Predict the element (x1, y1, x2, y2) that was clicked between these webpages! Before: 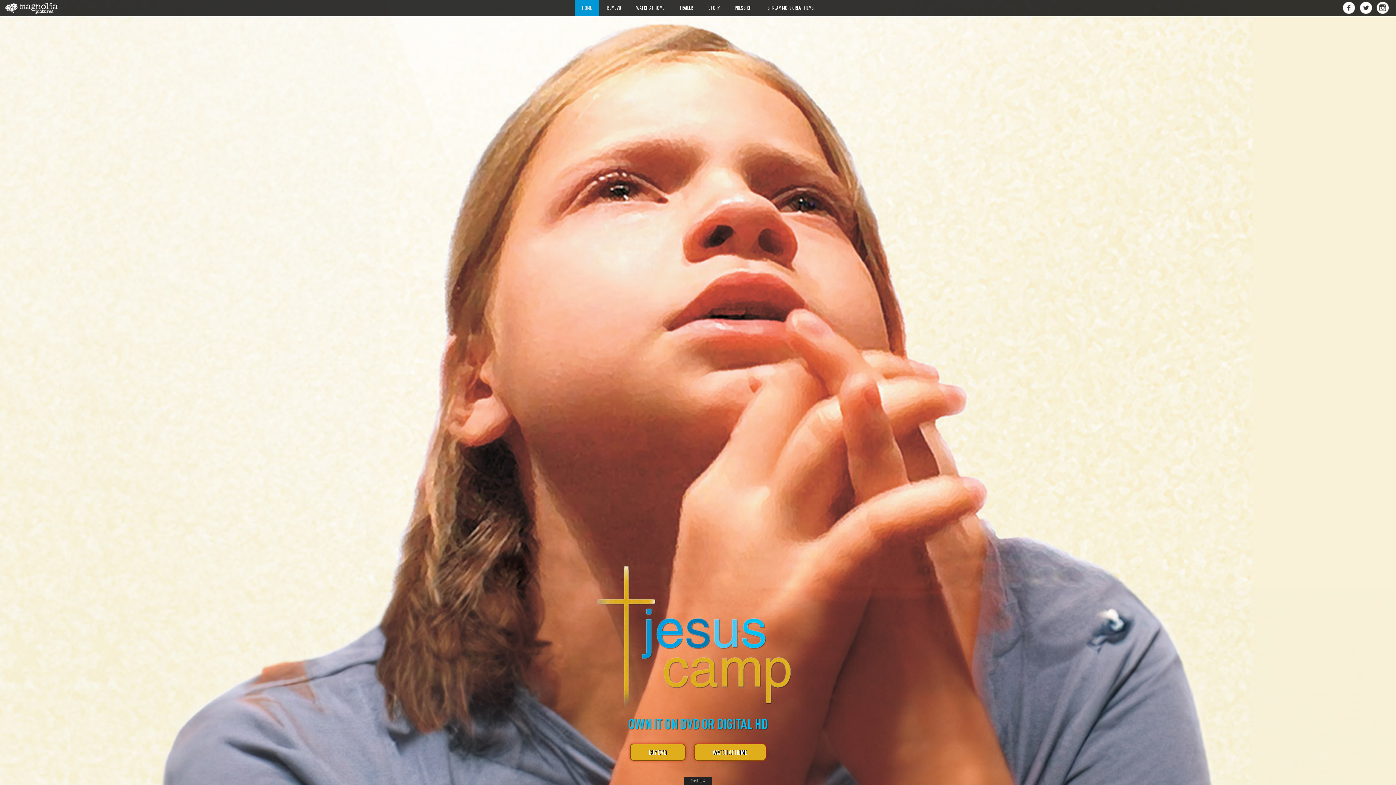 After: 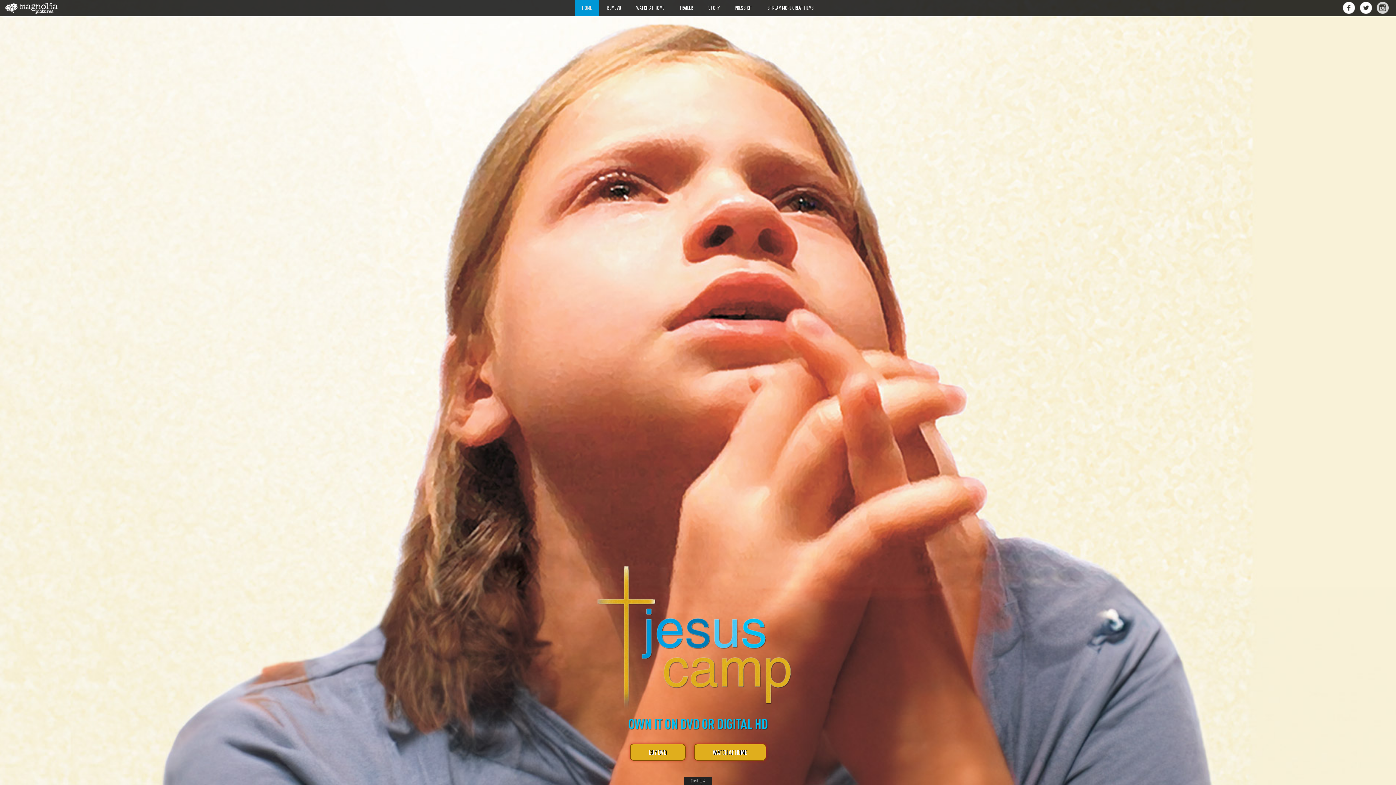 Action: bbox: (1376, 1, 1389, 13)